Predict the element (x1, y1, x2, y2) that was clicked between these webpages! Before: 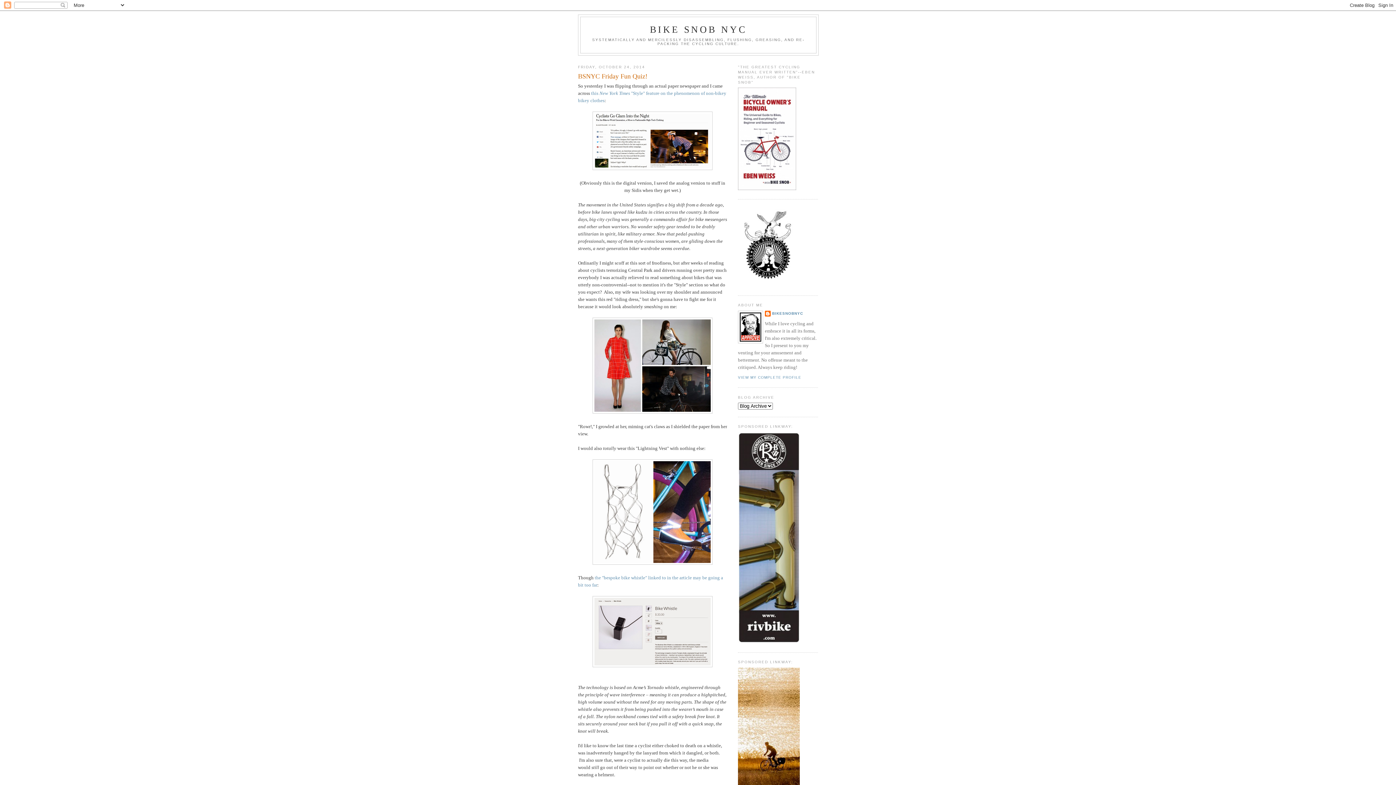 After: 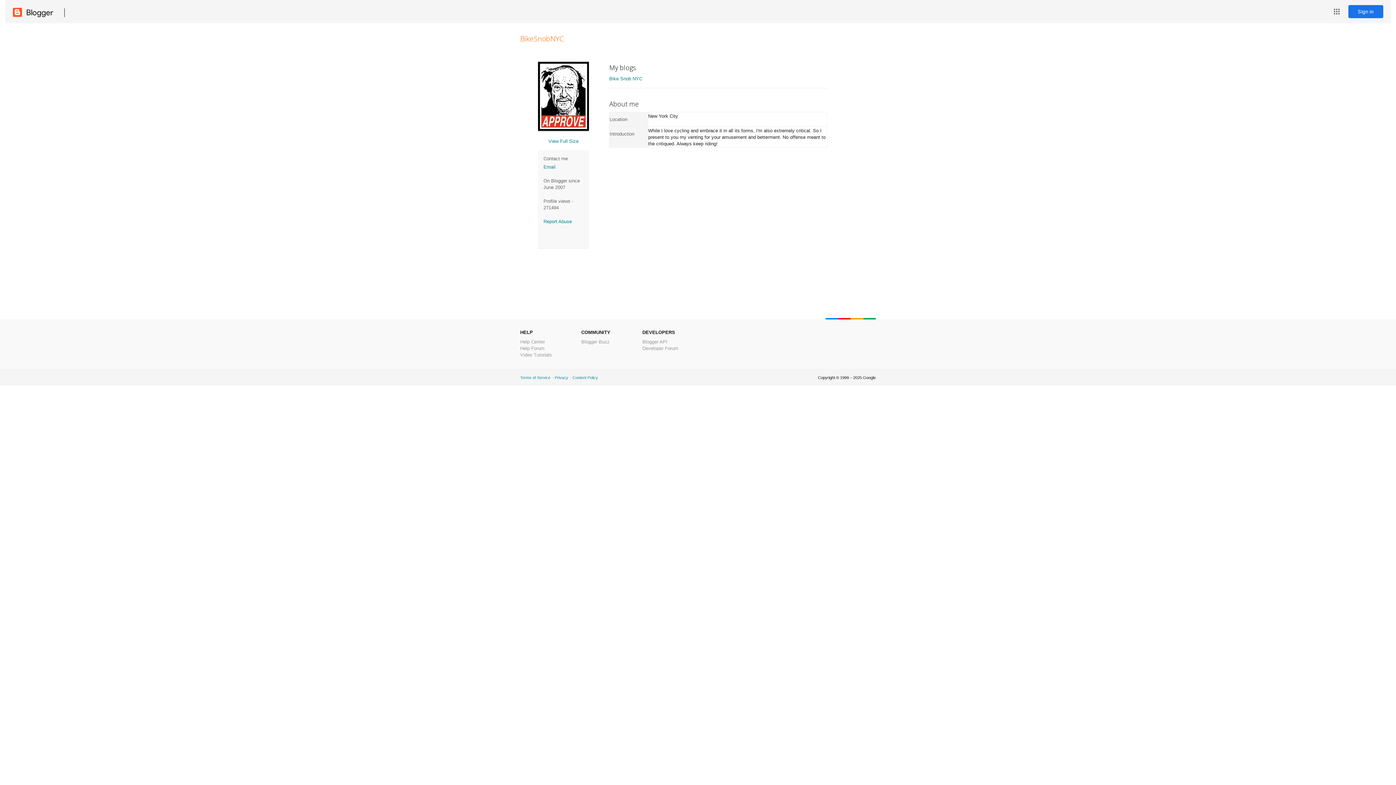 Action: bbox: (765, 310, 803, 318) label: BIKESNOBNYC